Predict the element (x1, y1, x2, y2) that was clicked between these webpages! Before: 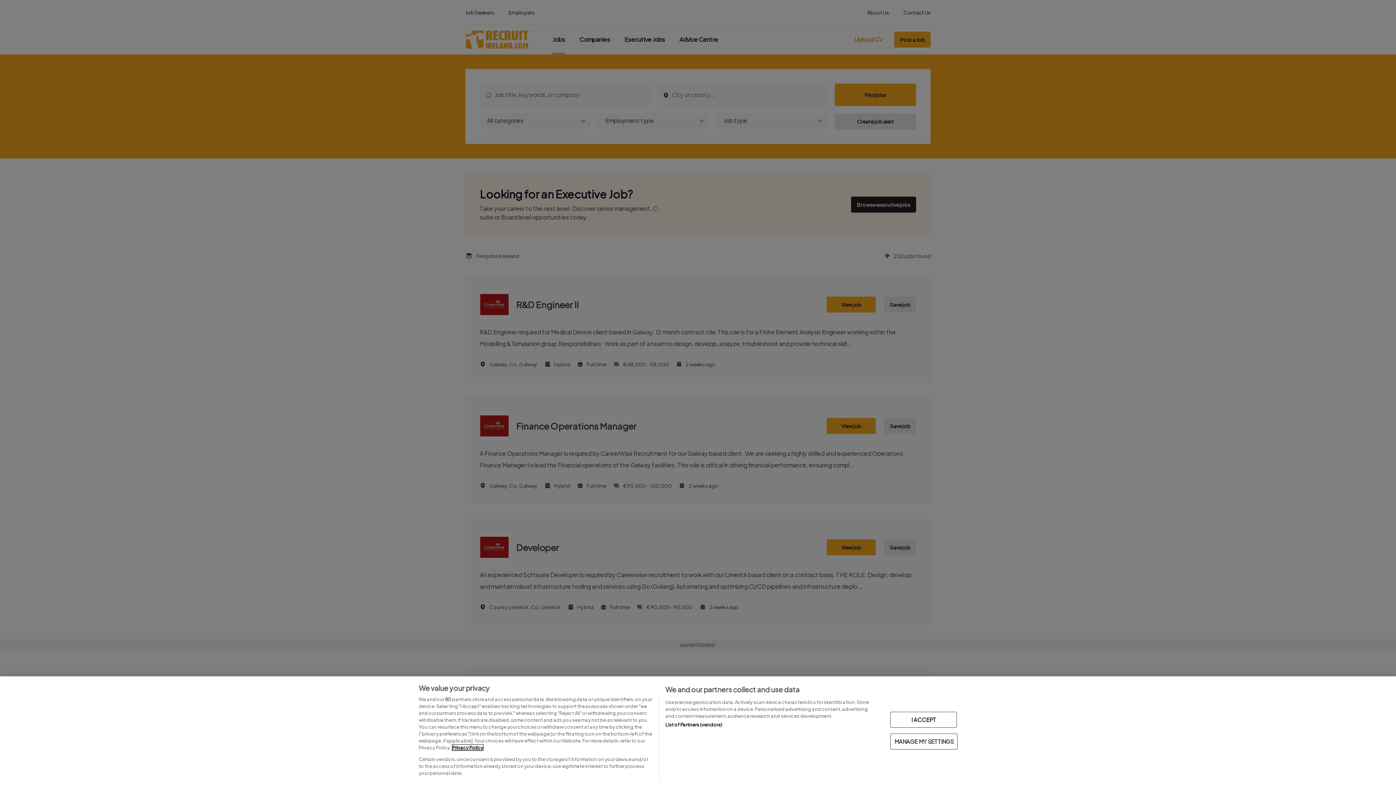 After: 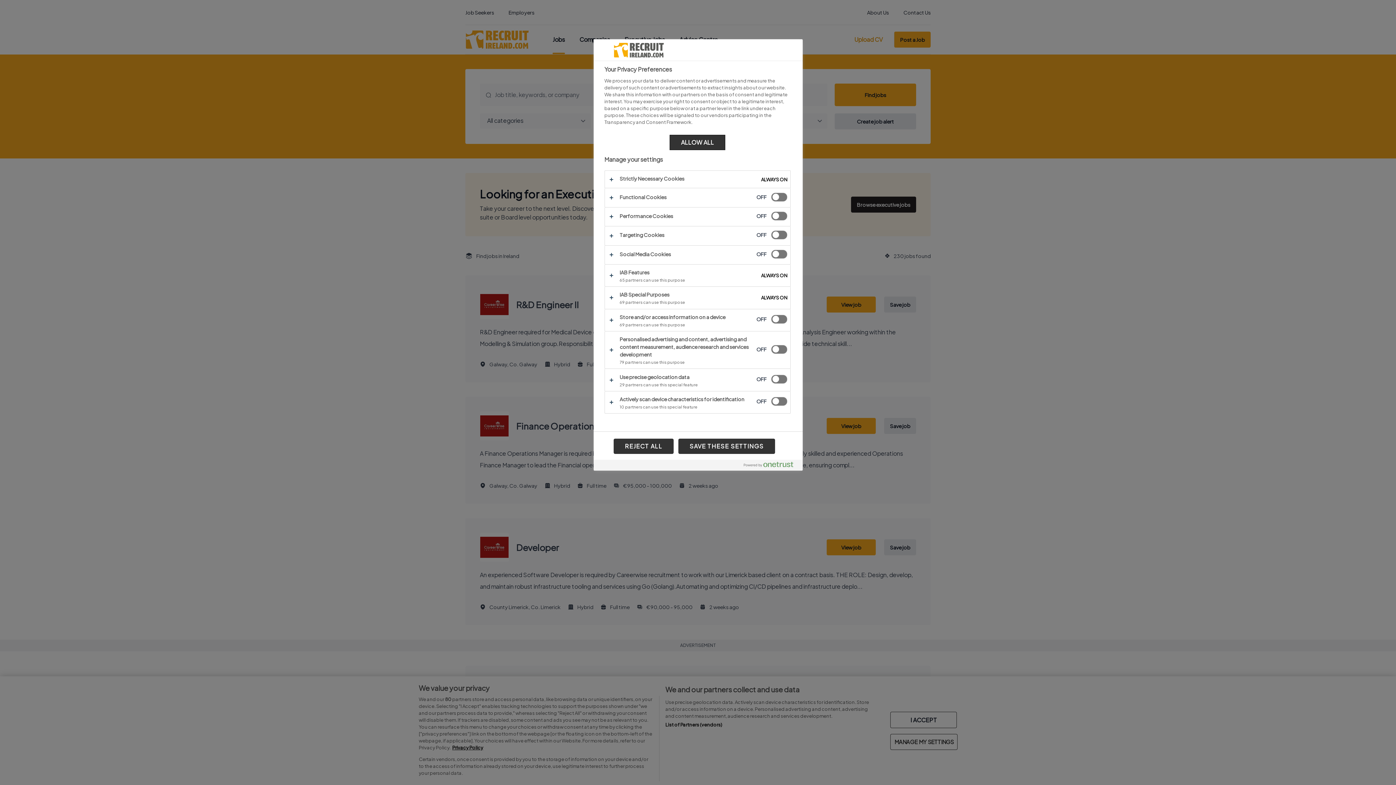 Action: bbox: (890, 733, 957, 749) label: MANAGE MY SETTINGS